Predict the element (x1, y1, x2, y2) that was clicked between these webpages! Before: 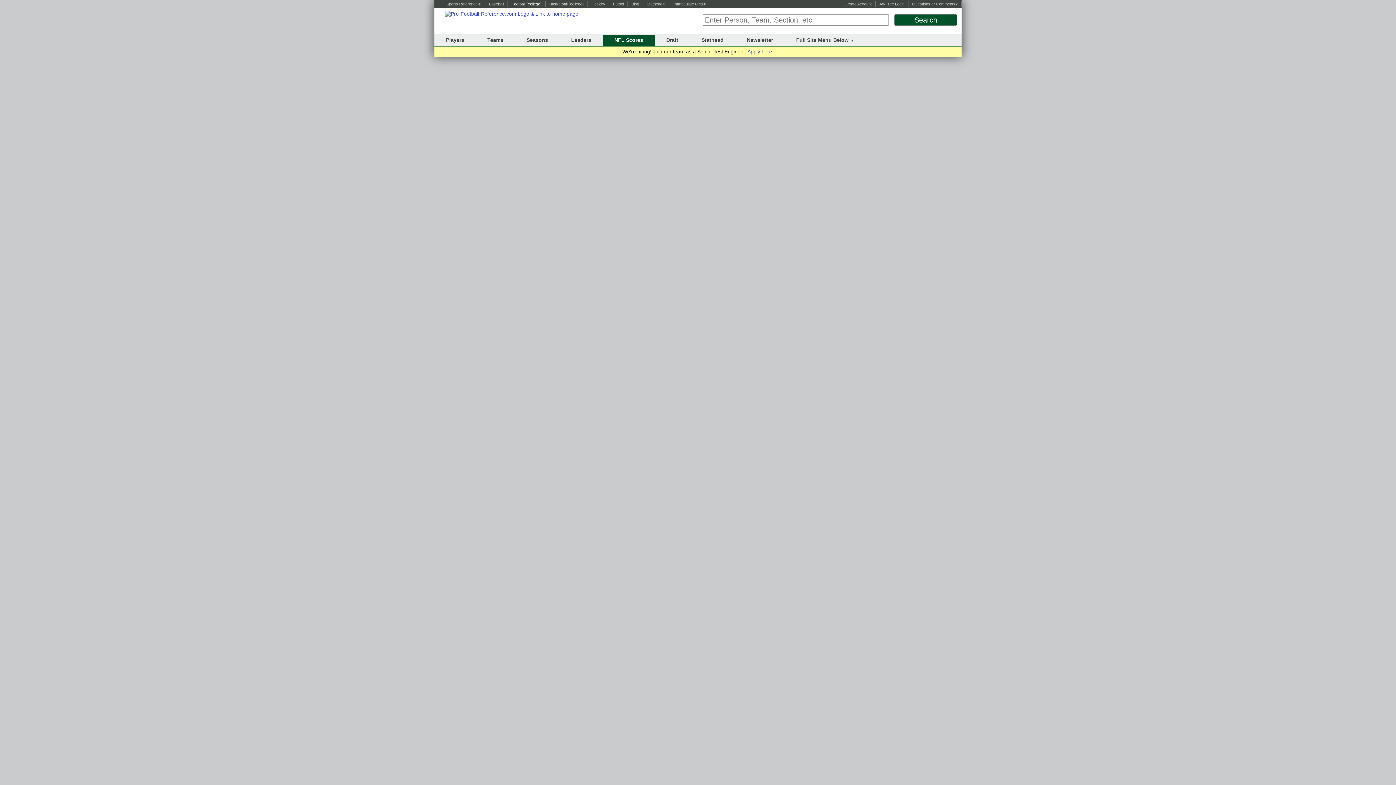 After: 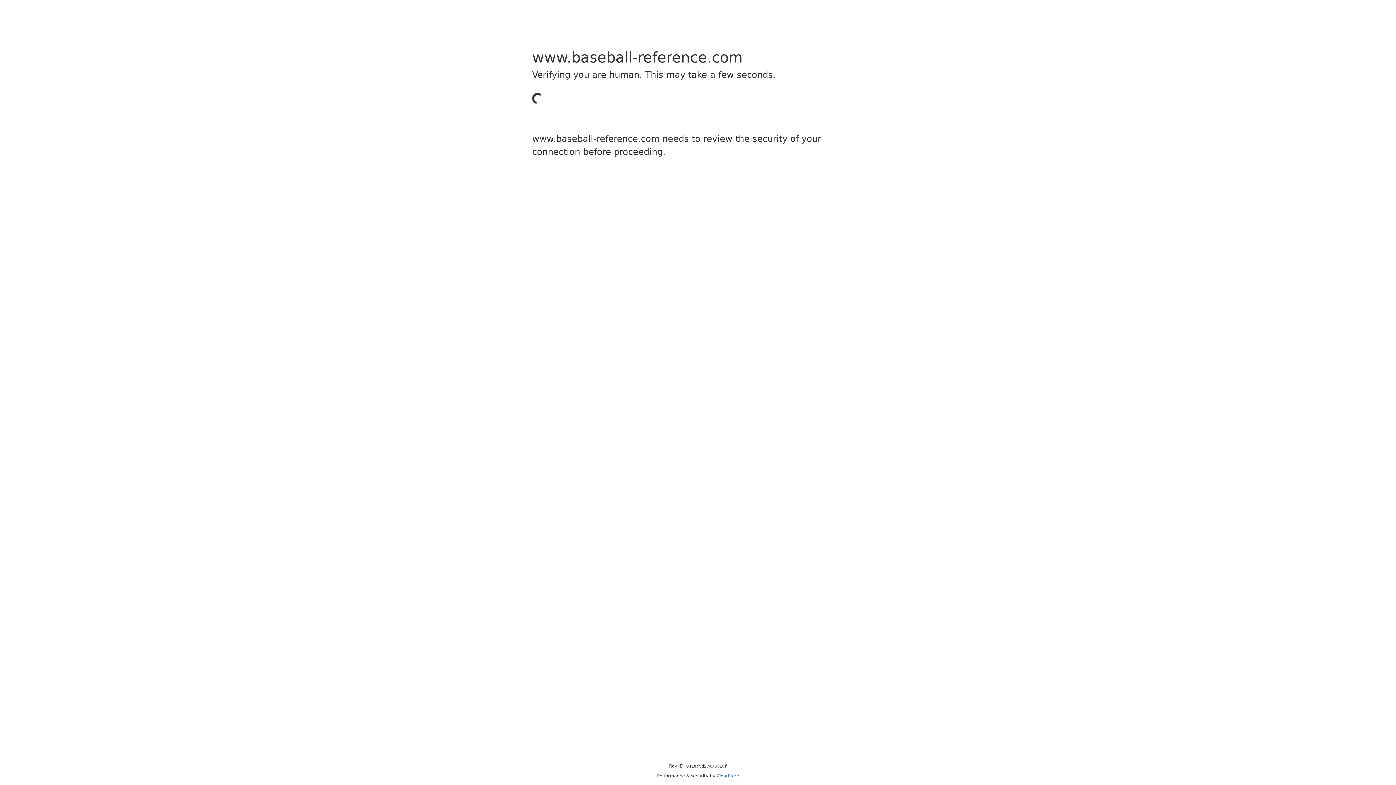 Action: label: Baseball bbox: (489, 1, 504, 6)